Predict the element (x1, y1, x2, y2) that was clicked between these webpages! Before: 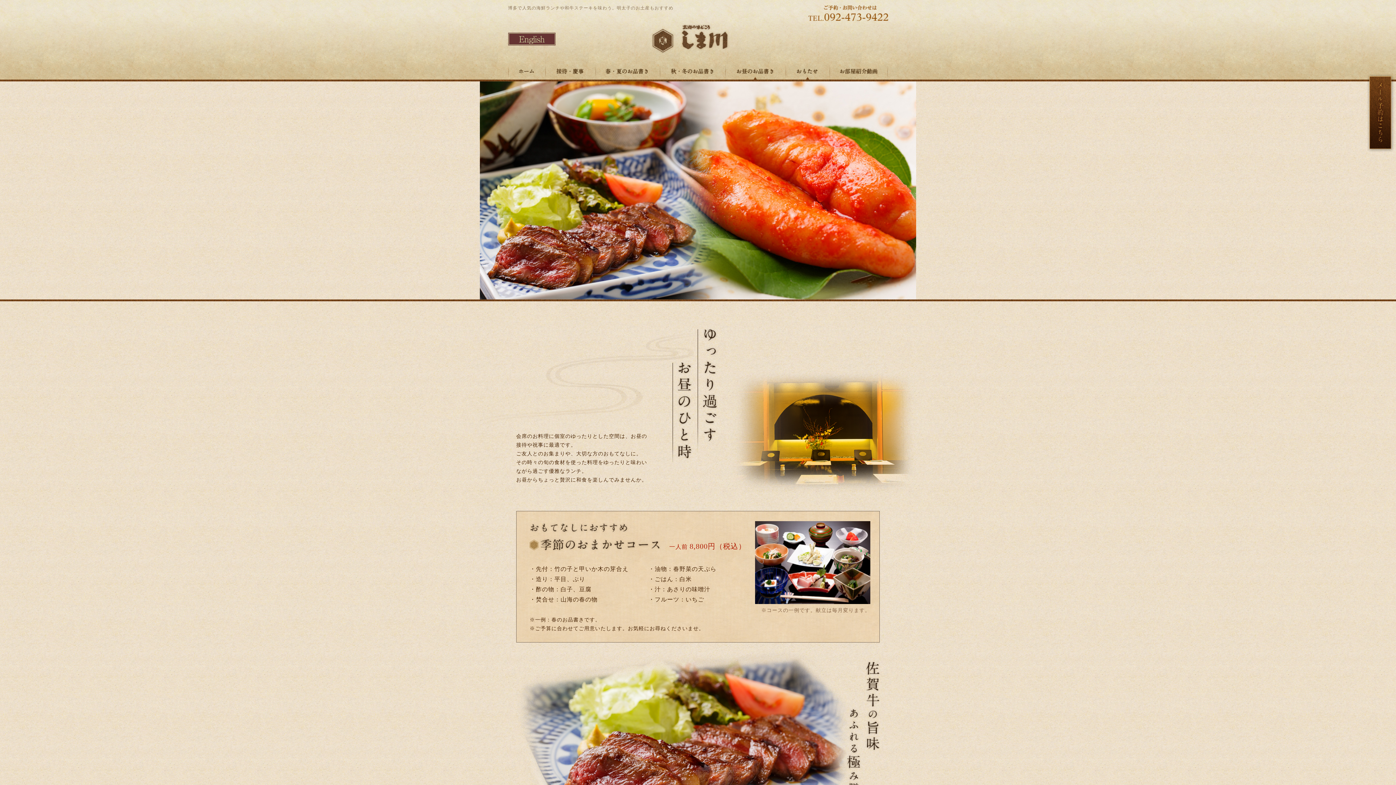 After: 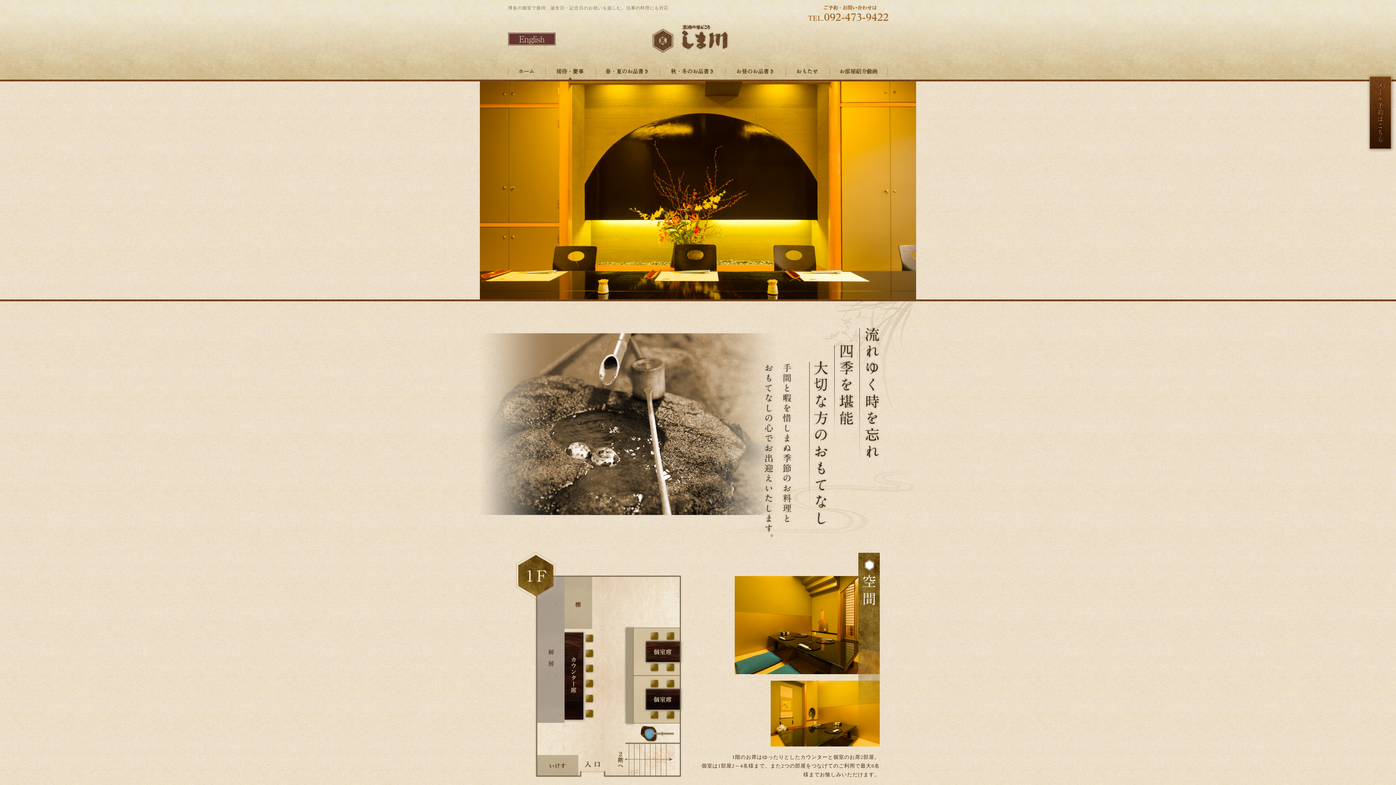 Action: bbox: (545, 65, 595, 79)